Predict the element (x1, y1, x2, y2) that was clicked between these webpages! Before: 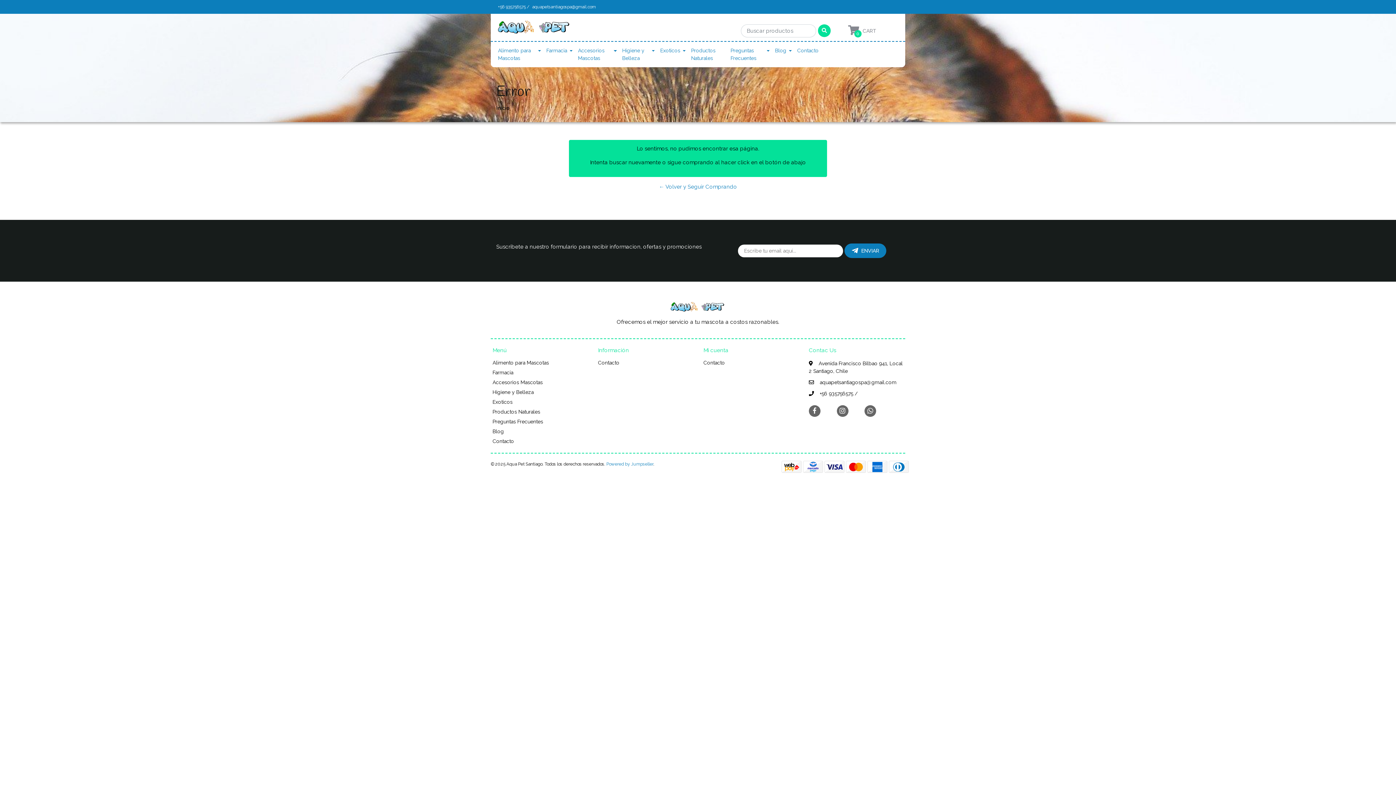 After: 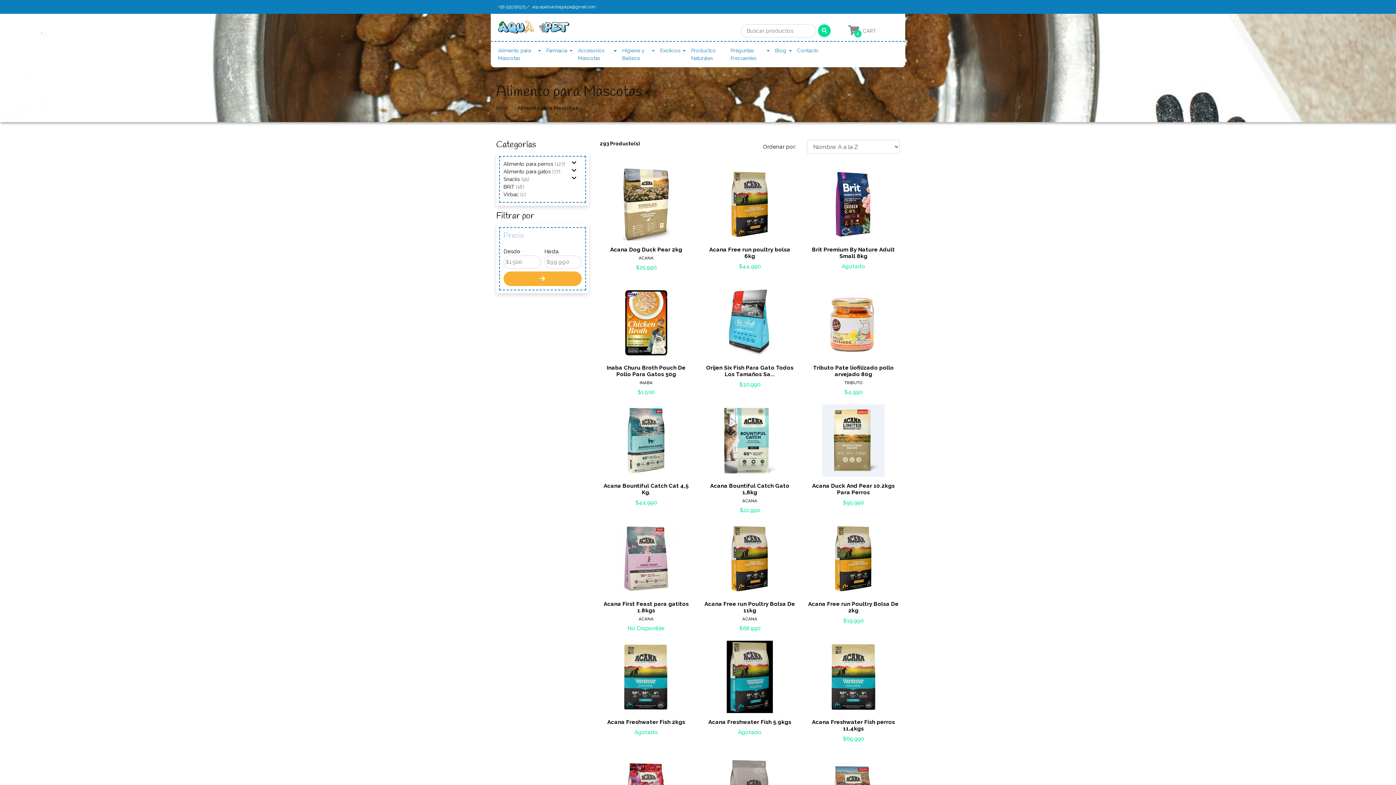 Action: label: Alimento para Mascotas bbox: (498, 41, 537, 67)